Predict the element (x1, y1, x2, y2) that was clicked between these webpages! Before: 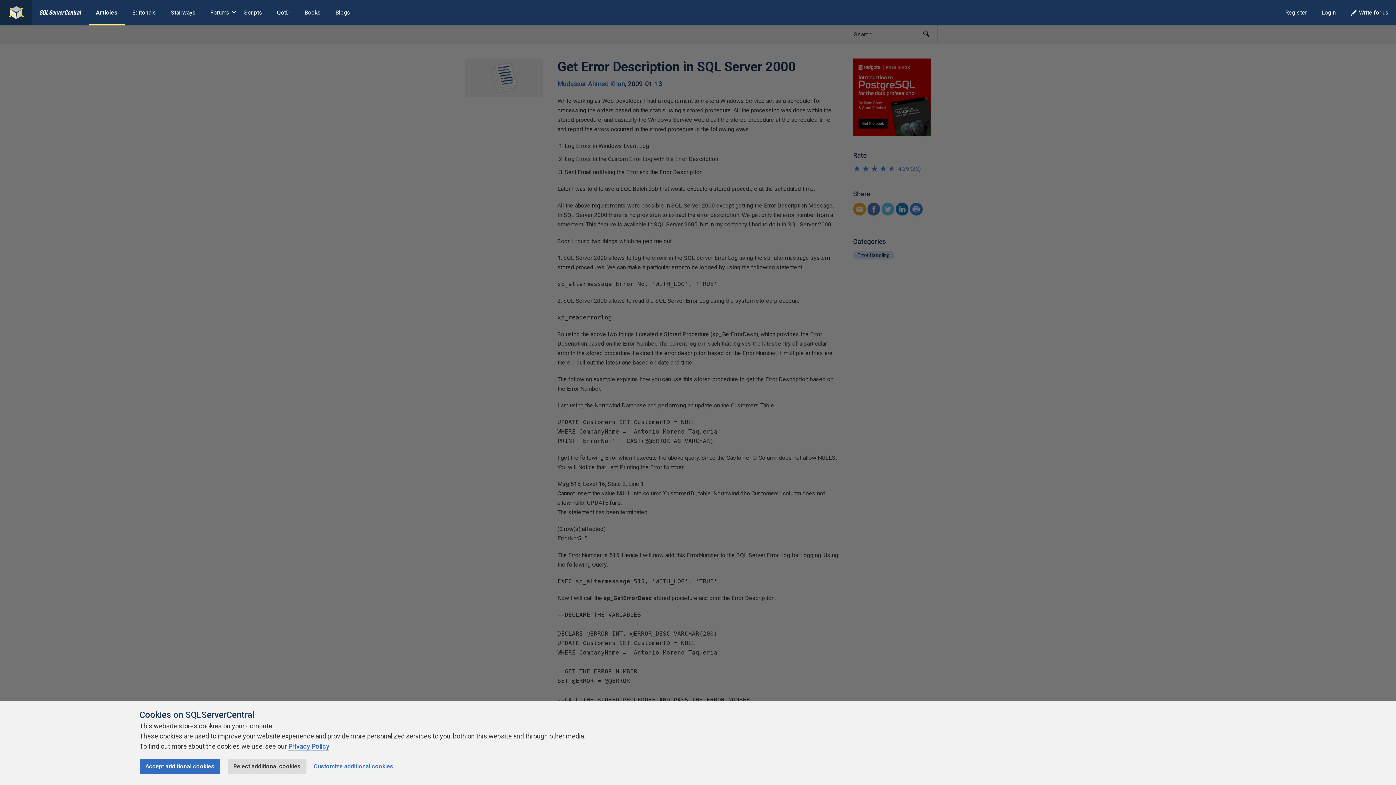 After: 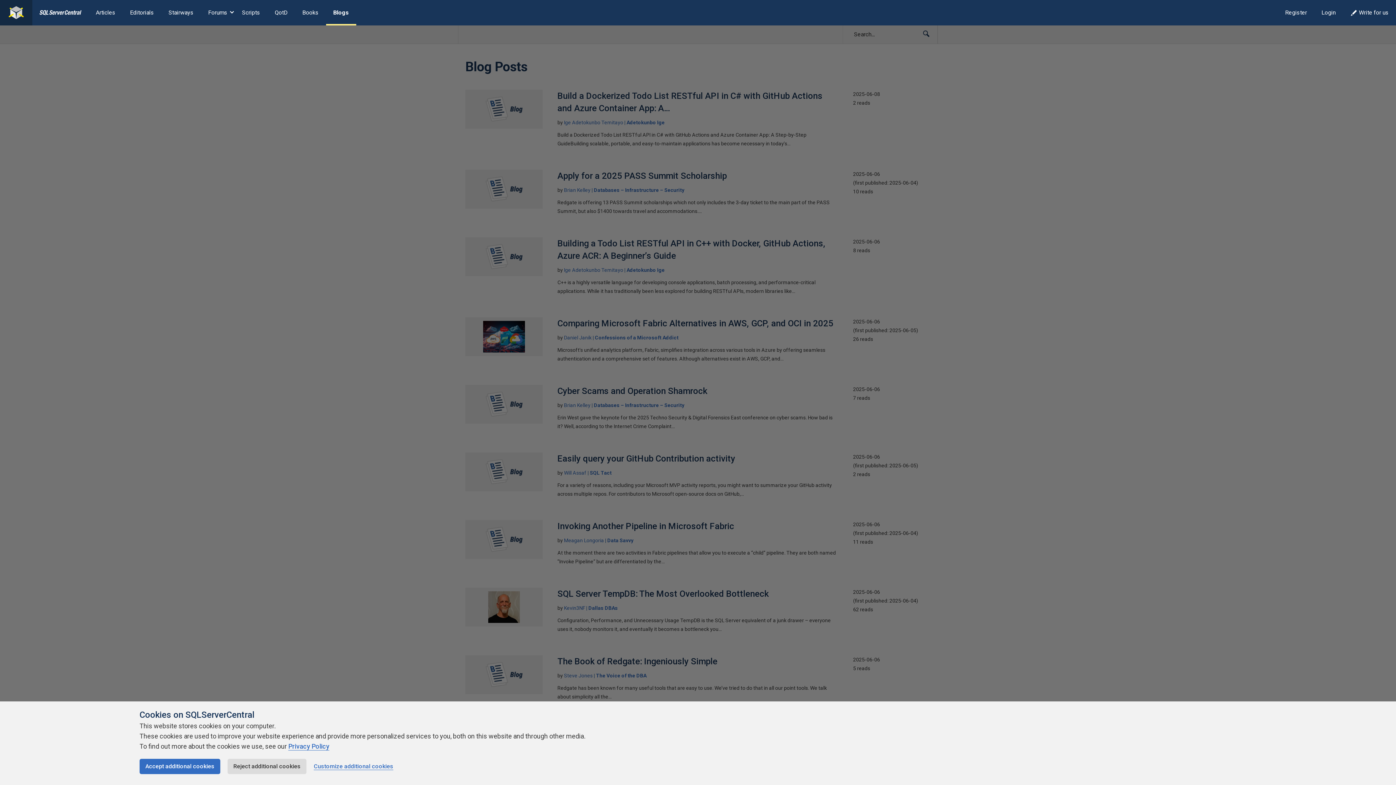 Action: label: Blogs bbox: (328, 0, 357, 25)